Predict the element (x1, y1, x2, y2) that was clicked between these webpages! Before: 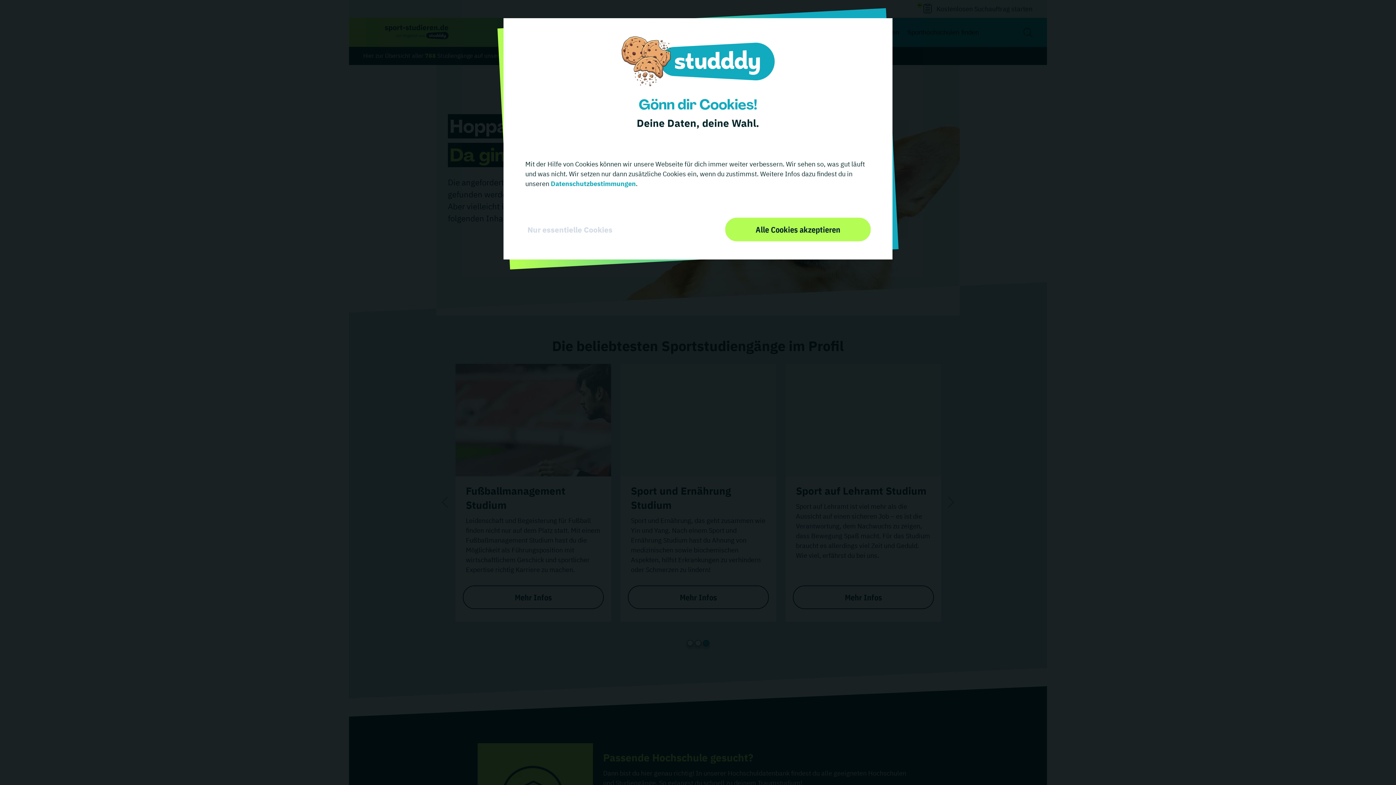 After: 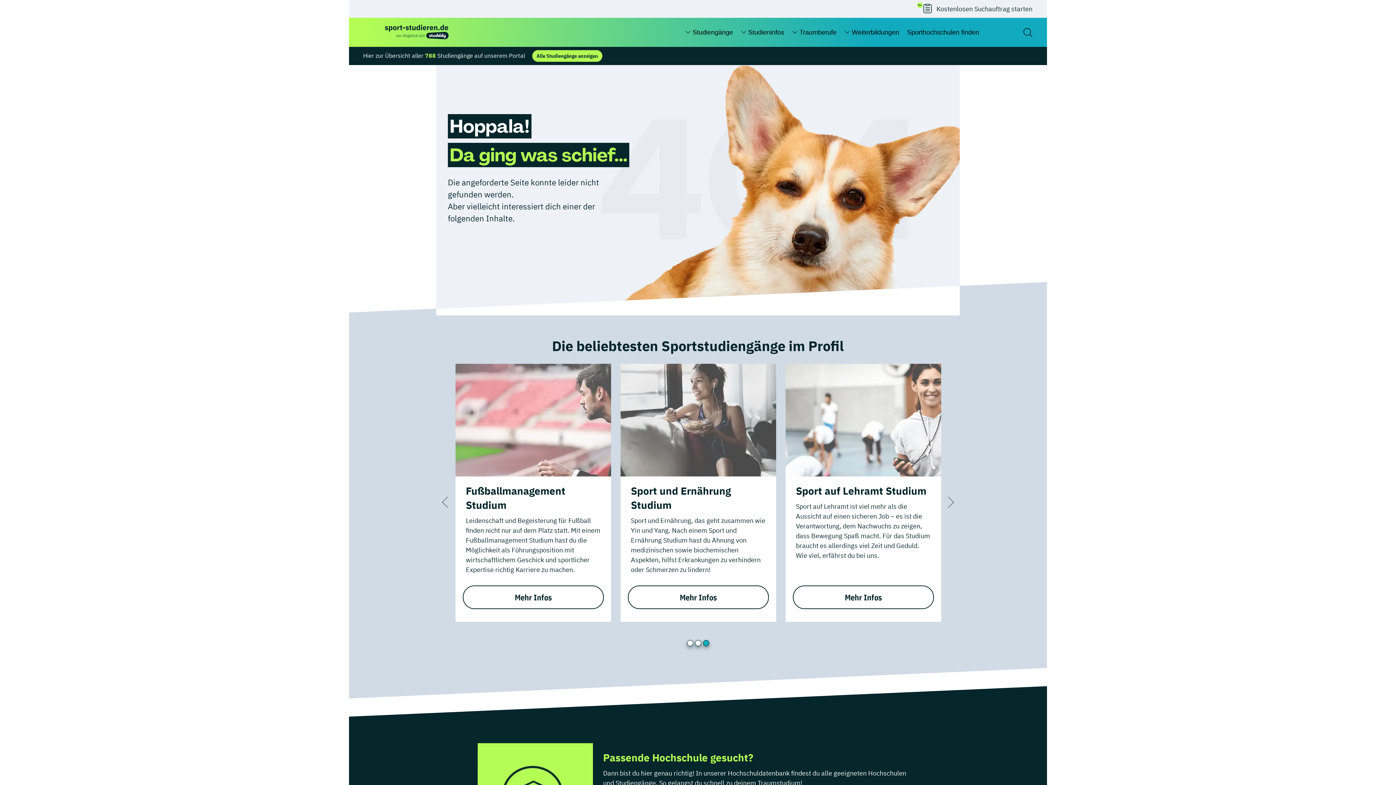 Action: label: Alle Cookies akzeptieren bbox: (725, 205, 870, 228)